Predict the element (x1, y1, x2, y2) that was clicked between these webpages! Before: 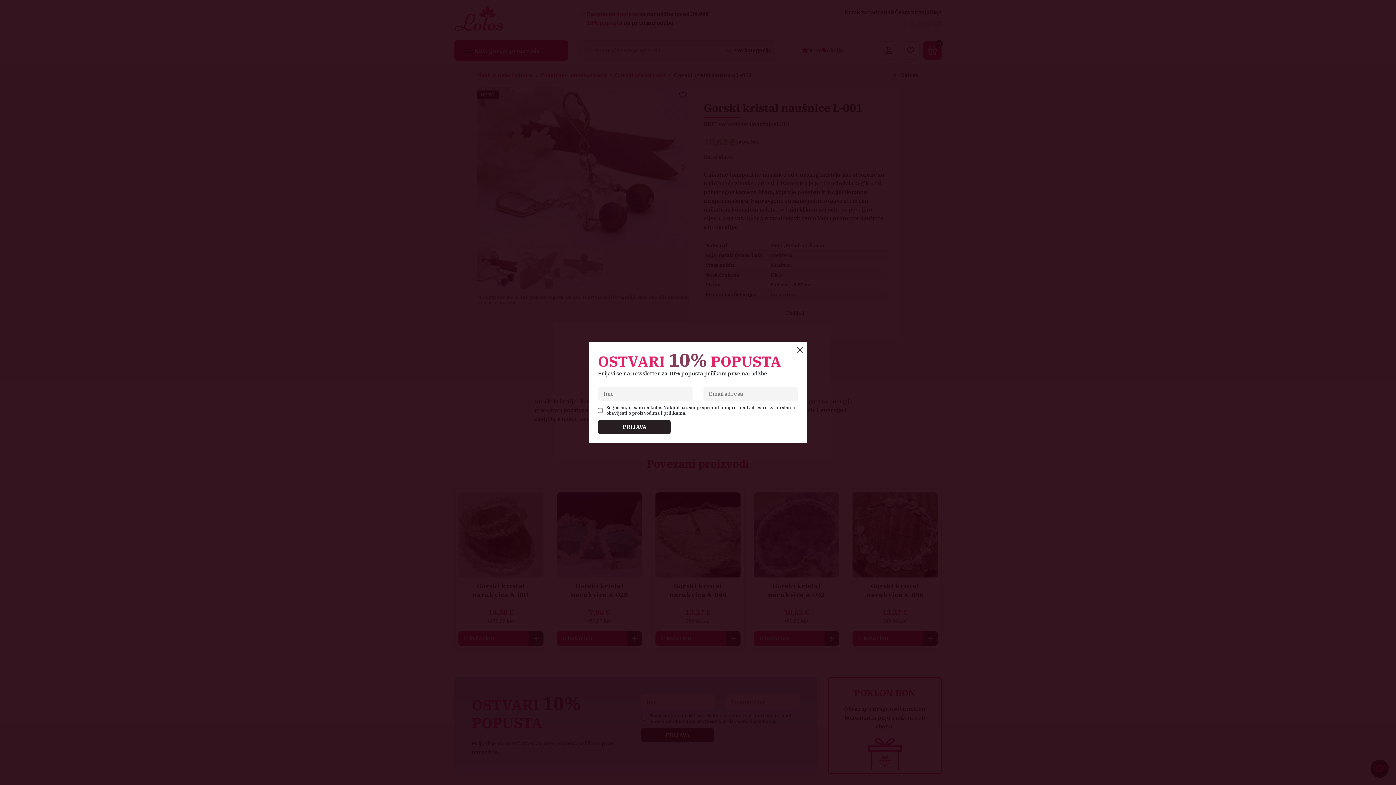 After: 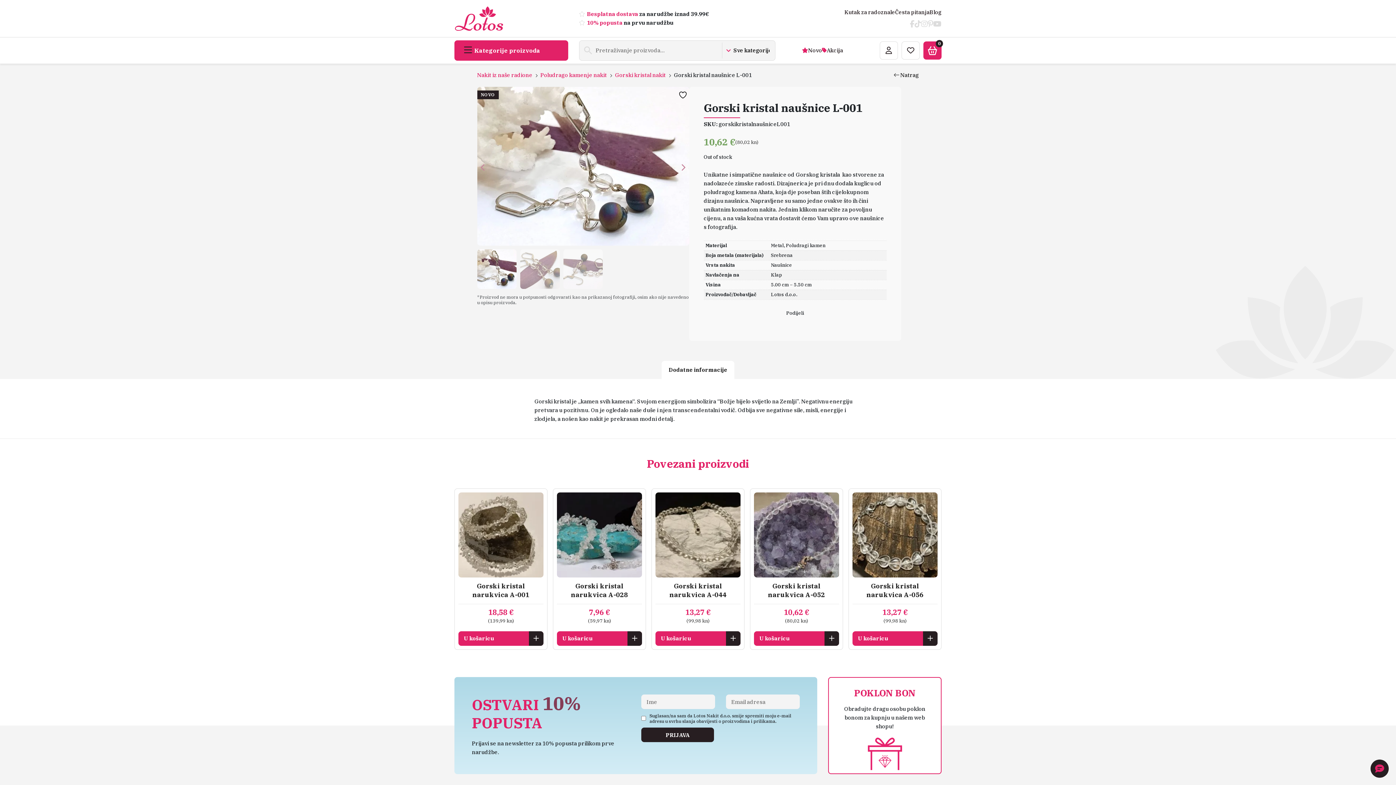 Action: bbox: (793, 342, 807, 358)